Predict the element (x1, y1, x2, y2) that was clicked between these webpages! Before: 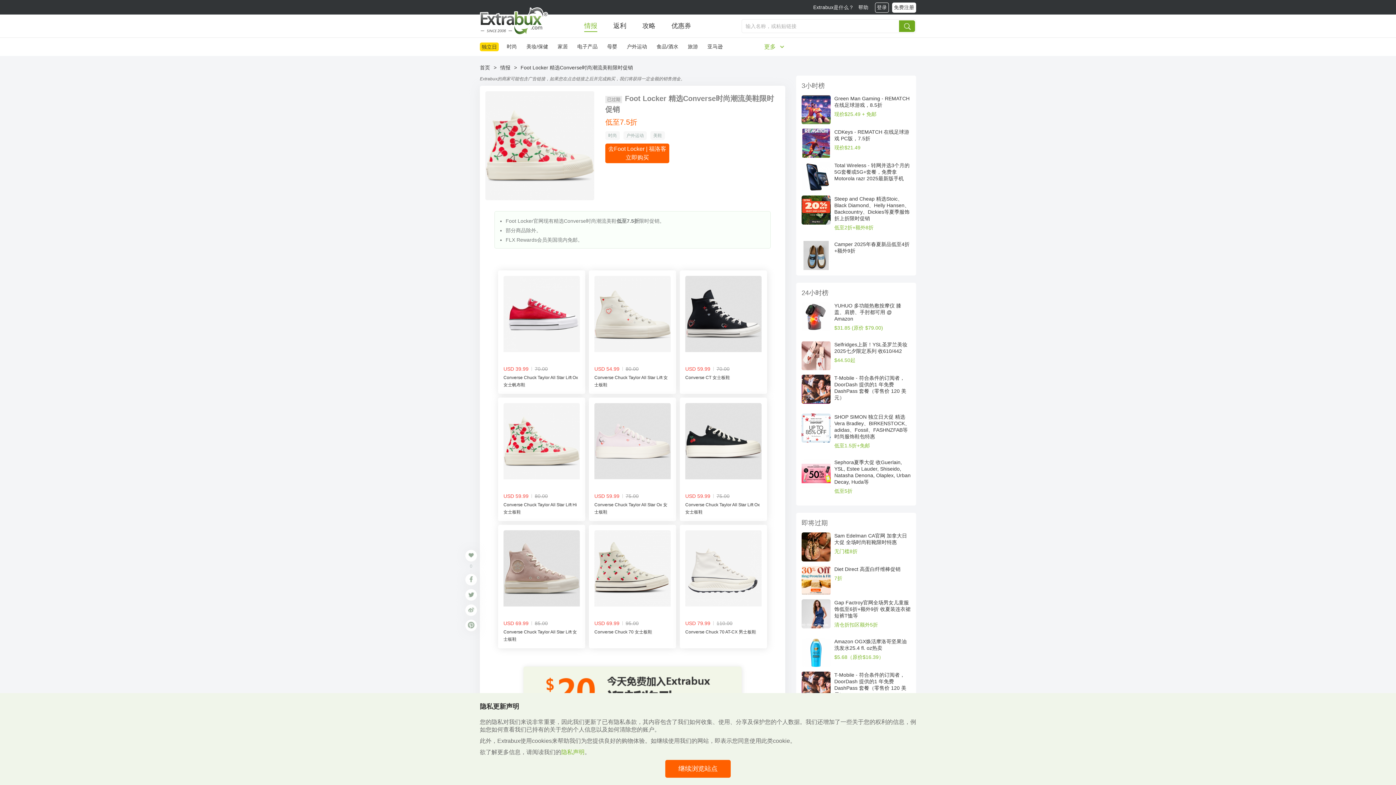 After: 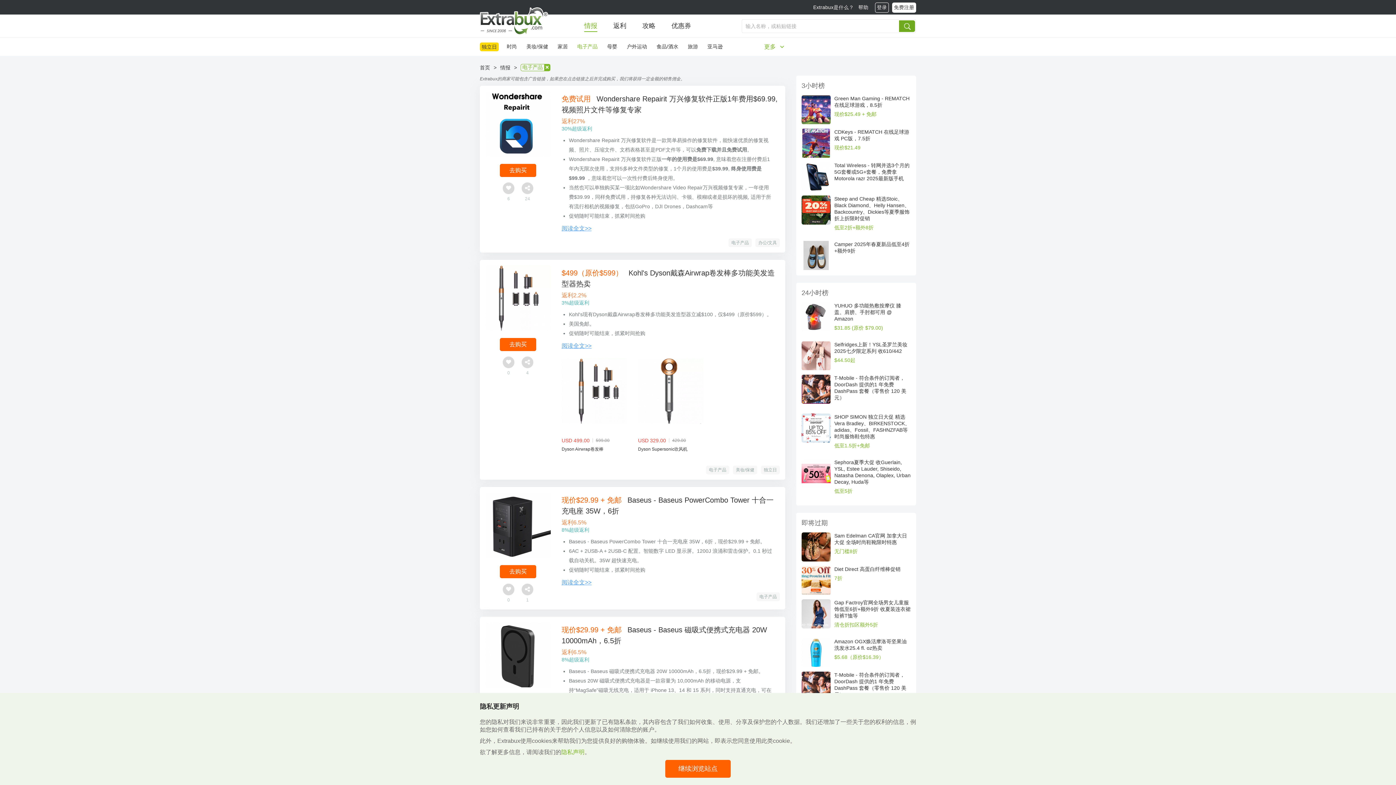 Action: bbox: (576, 42, 599, 50) label: 电子产品